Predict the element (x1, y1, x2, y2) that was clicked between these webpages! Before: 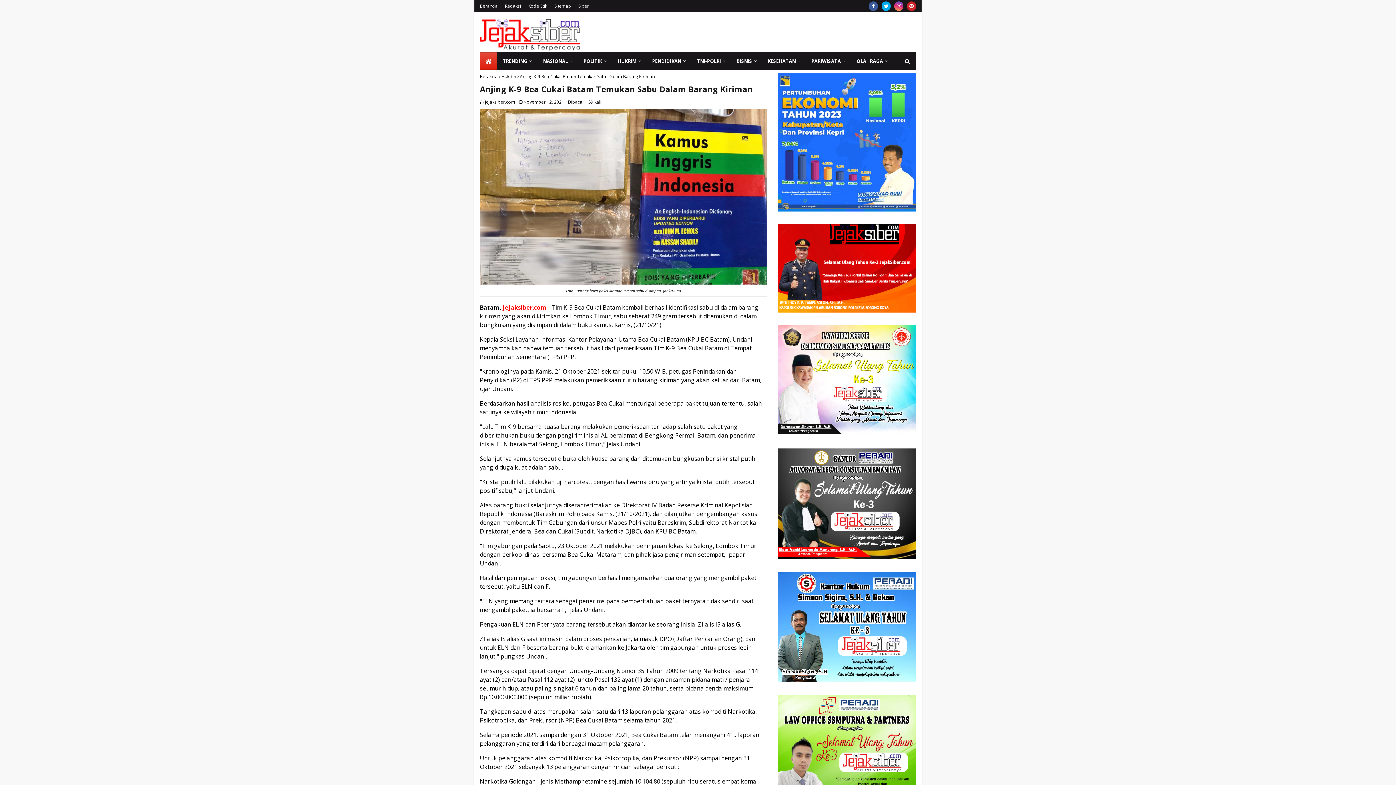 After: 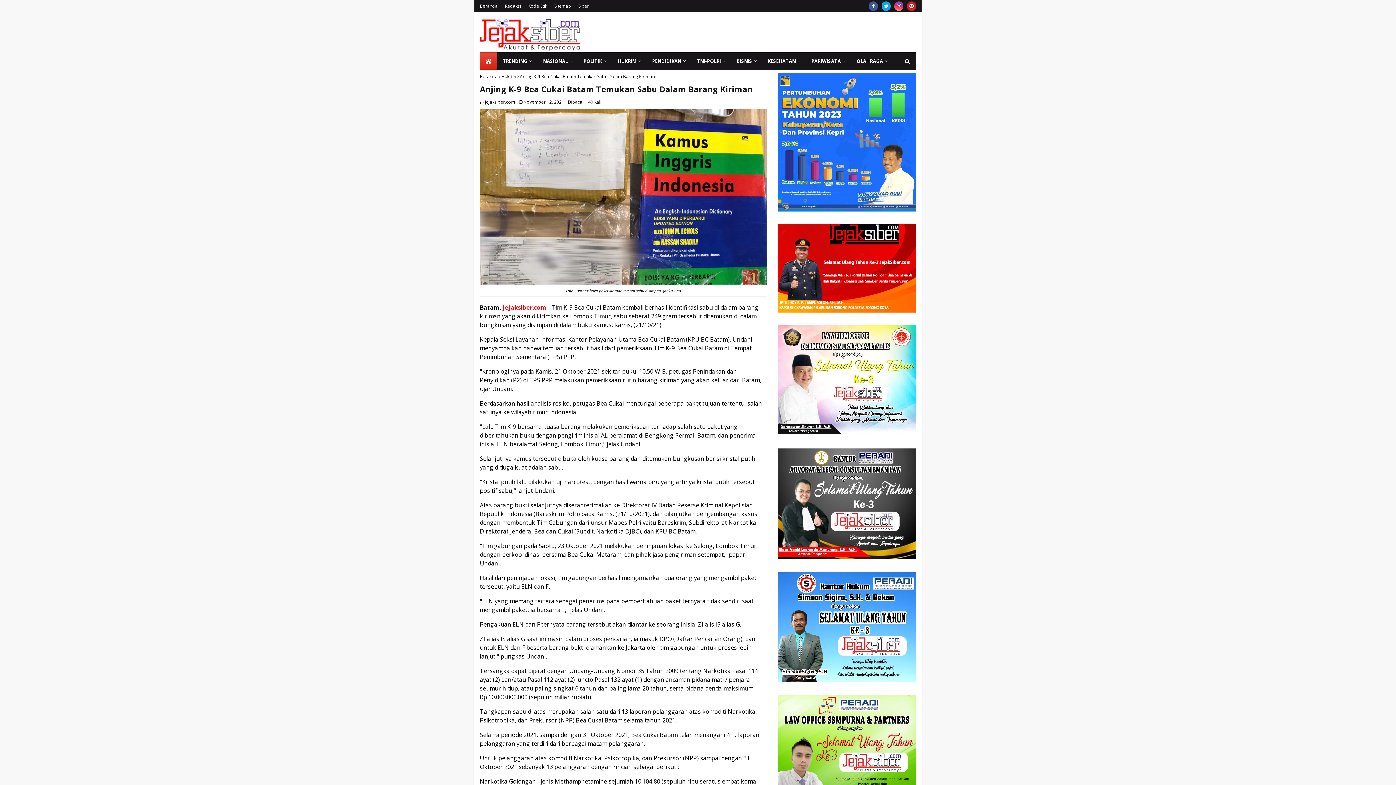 Action: bbox: (778, 306, 916, 314)